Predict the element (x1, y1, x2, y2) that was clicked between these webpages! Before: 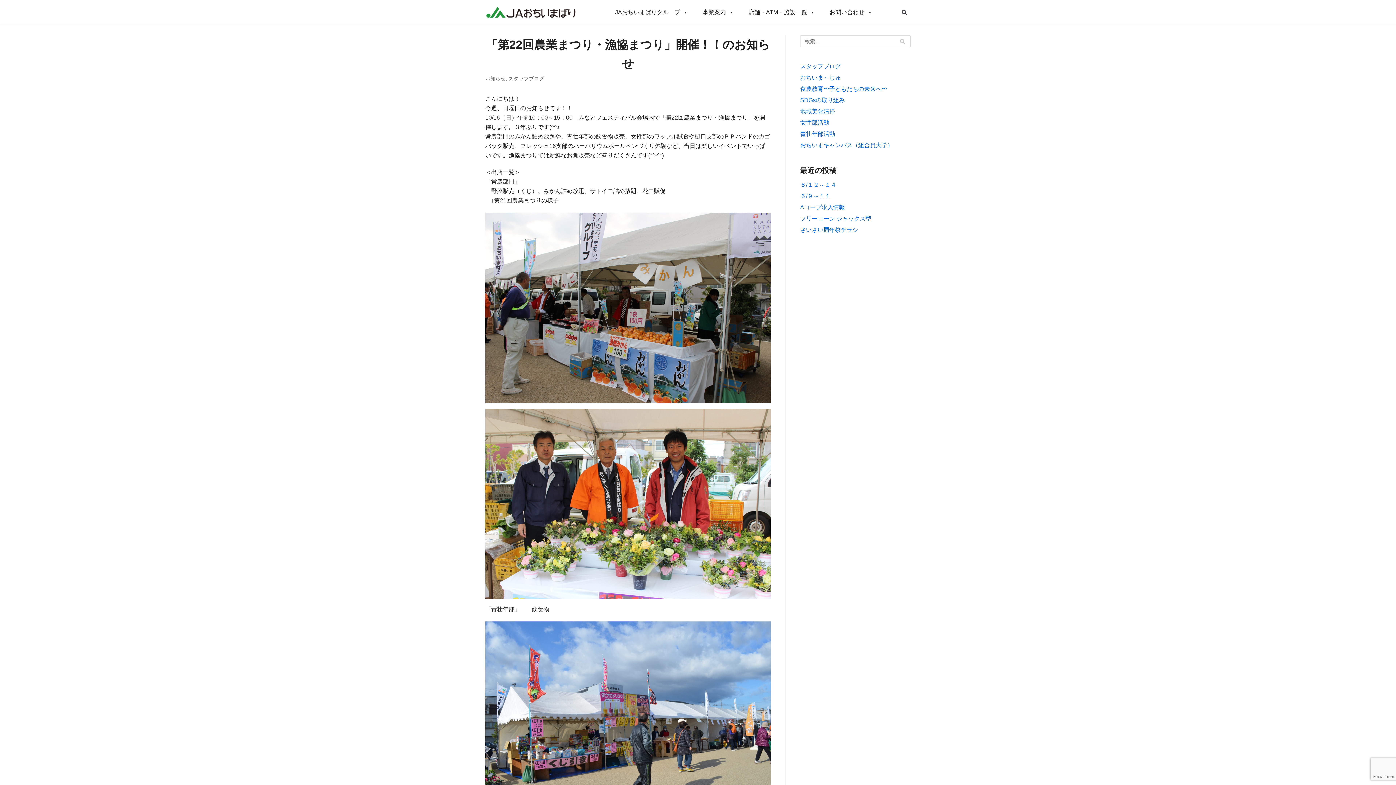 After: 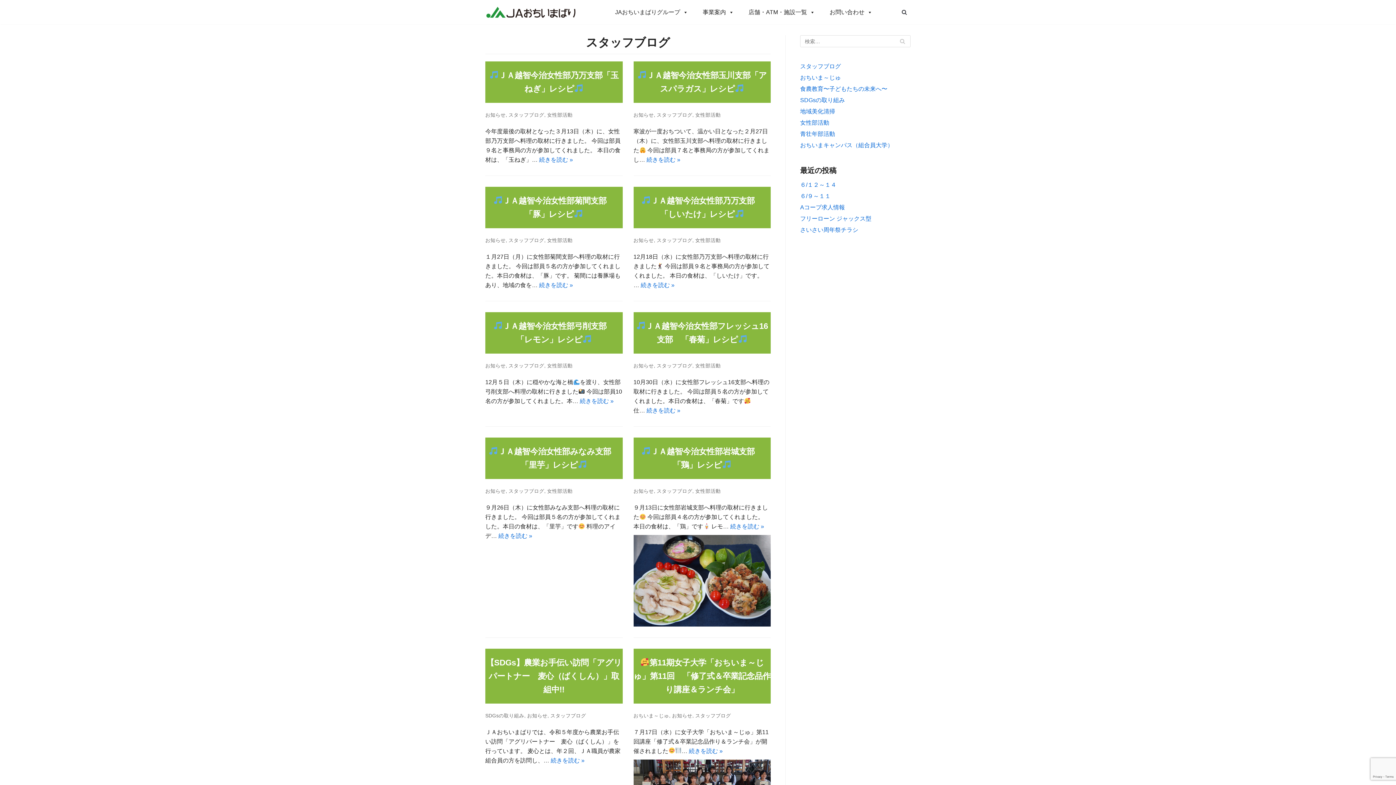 Action: bbox: (508, 76, 544, 81) label: スタッフブログ